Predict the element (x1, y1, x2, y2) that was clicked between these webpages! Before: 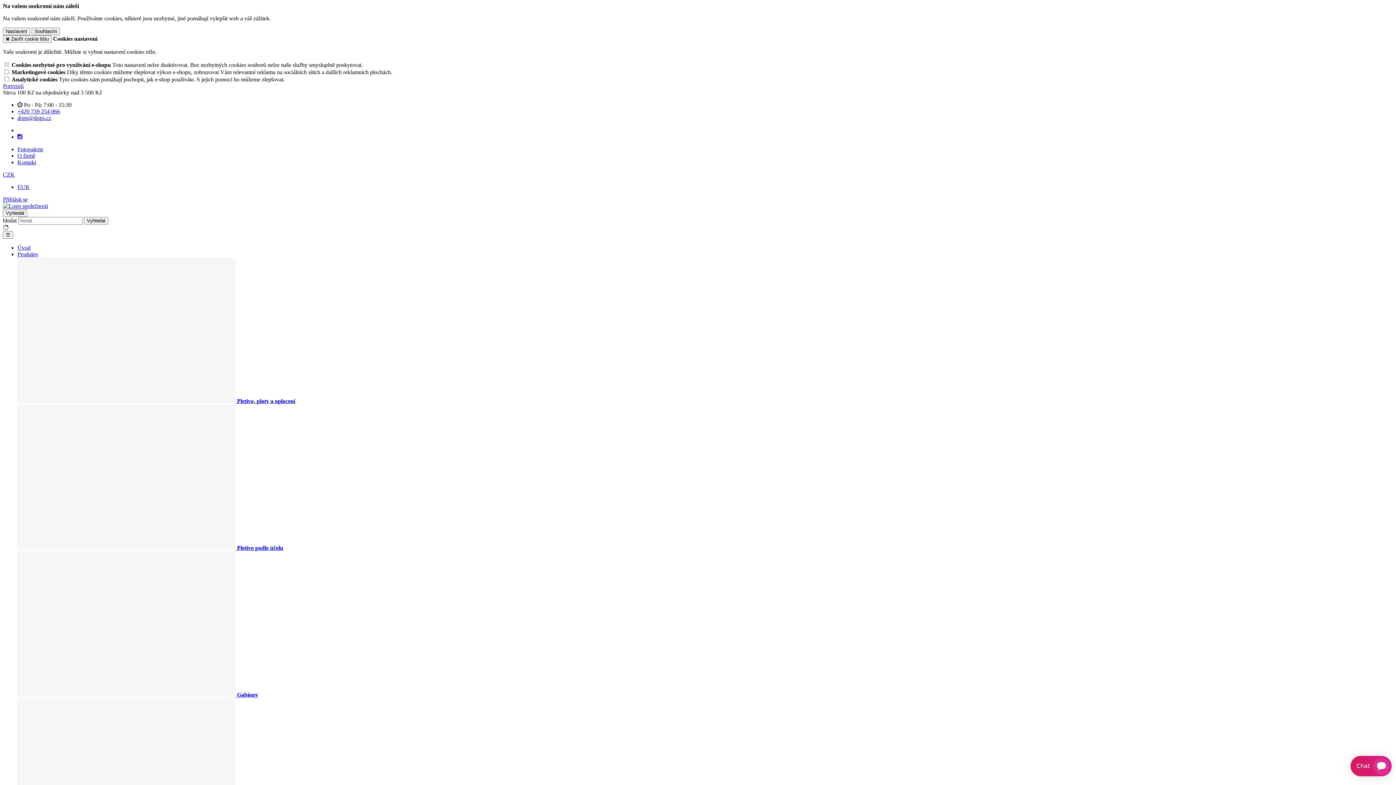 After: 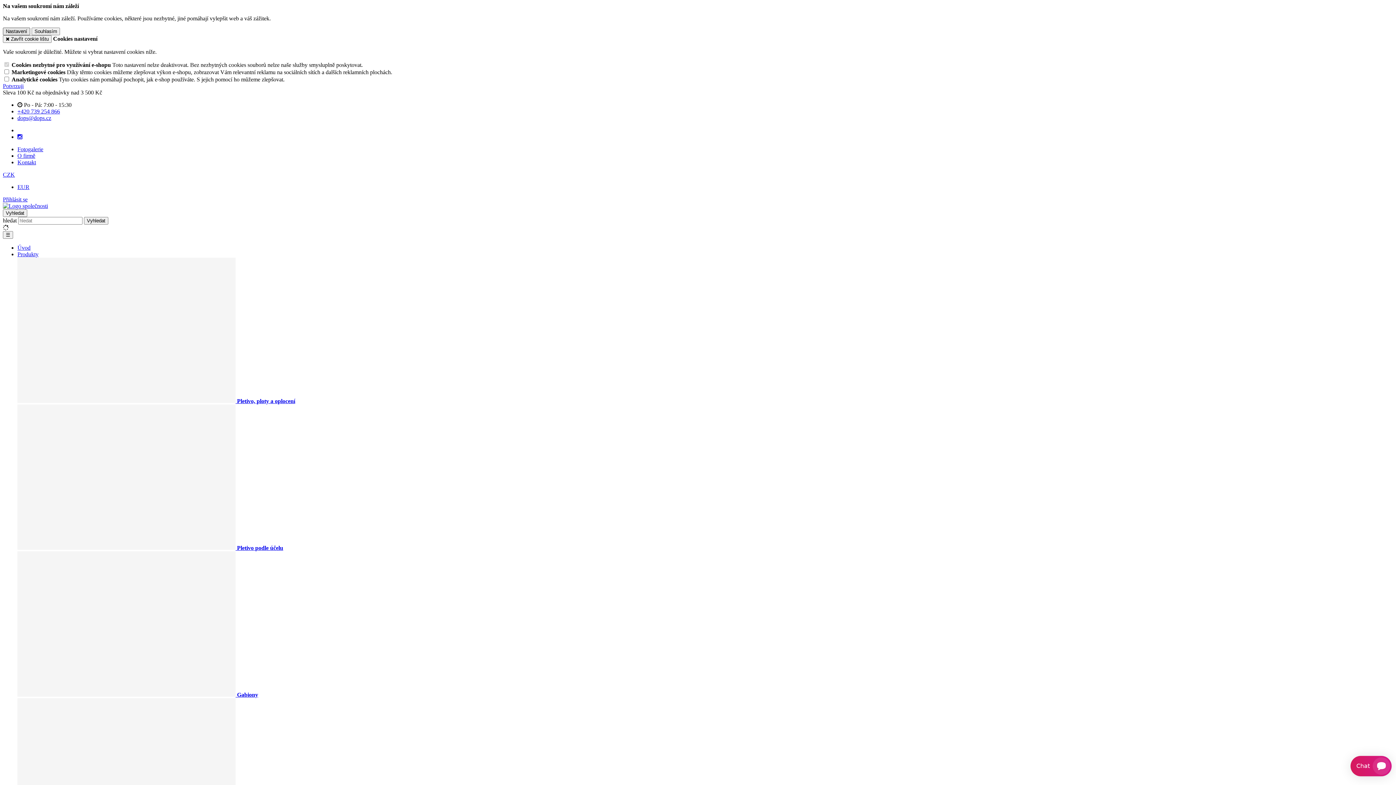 Action: bbox: (2, 27, 30, 35) label: Nastavení